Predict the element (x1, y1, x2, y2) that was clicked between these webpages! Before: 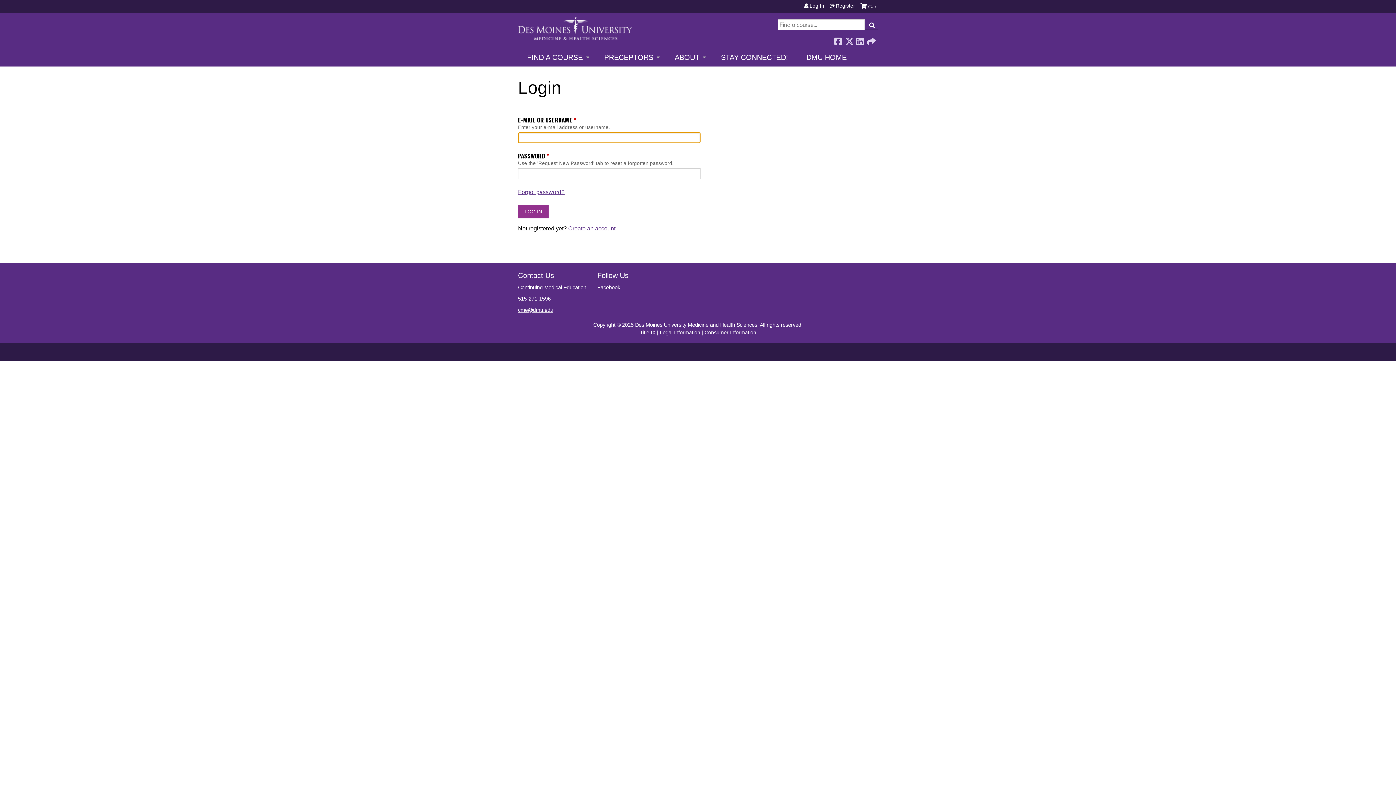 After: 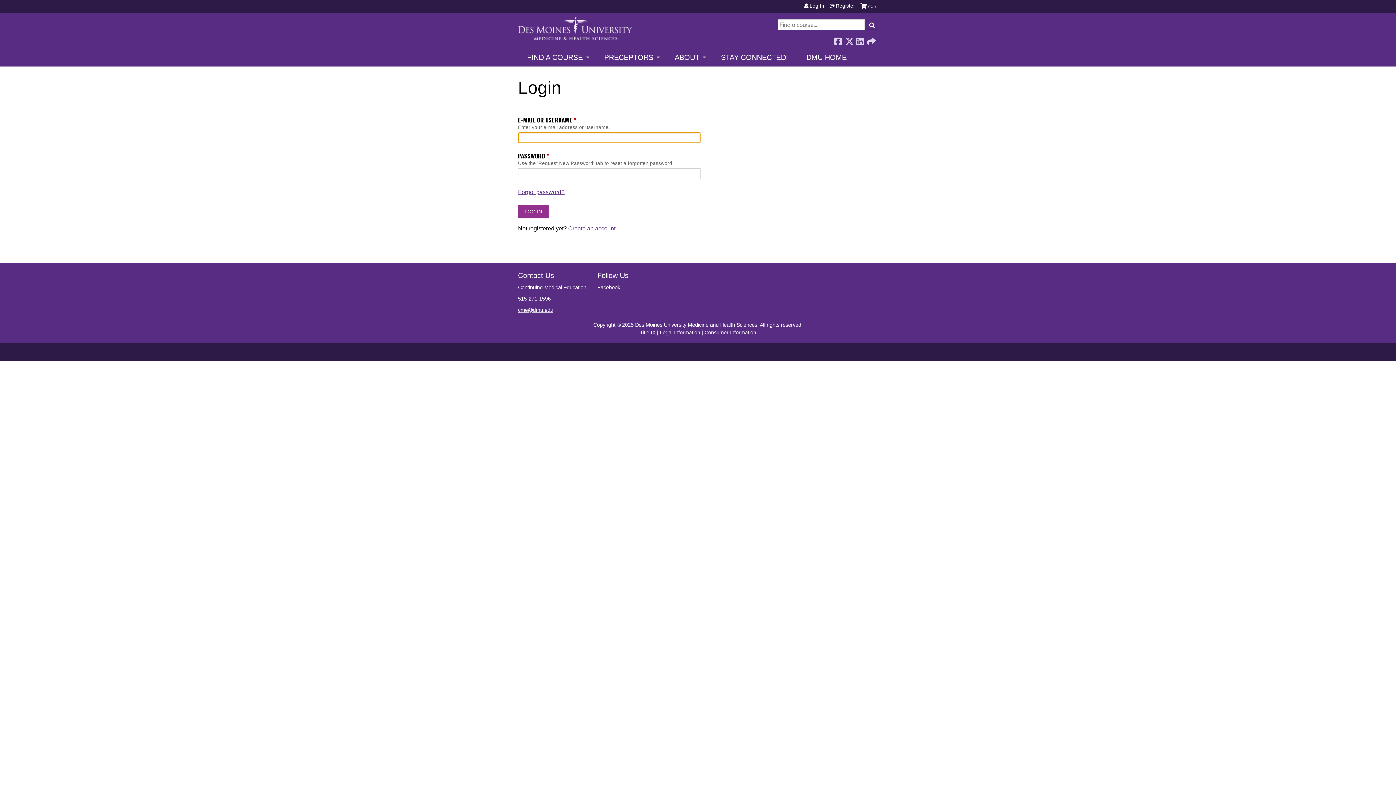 Action: bbox: (860, 3, 878, 8) label: Cart